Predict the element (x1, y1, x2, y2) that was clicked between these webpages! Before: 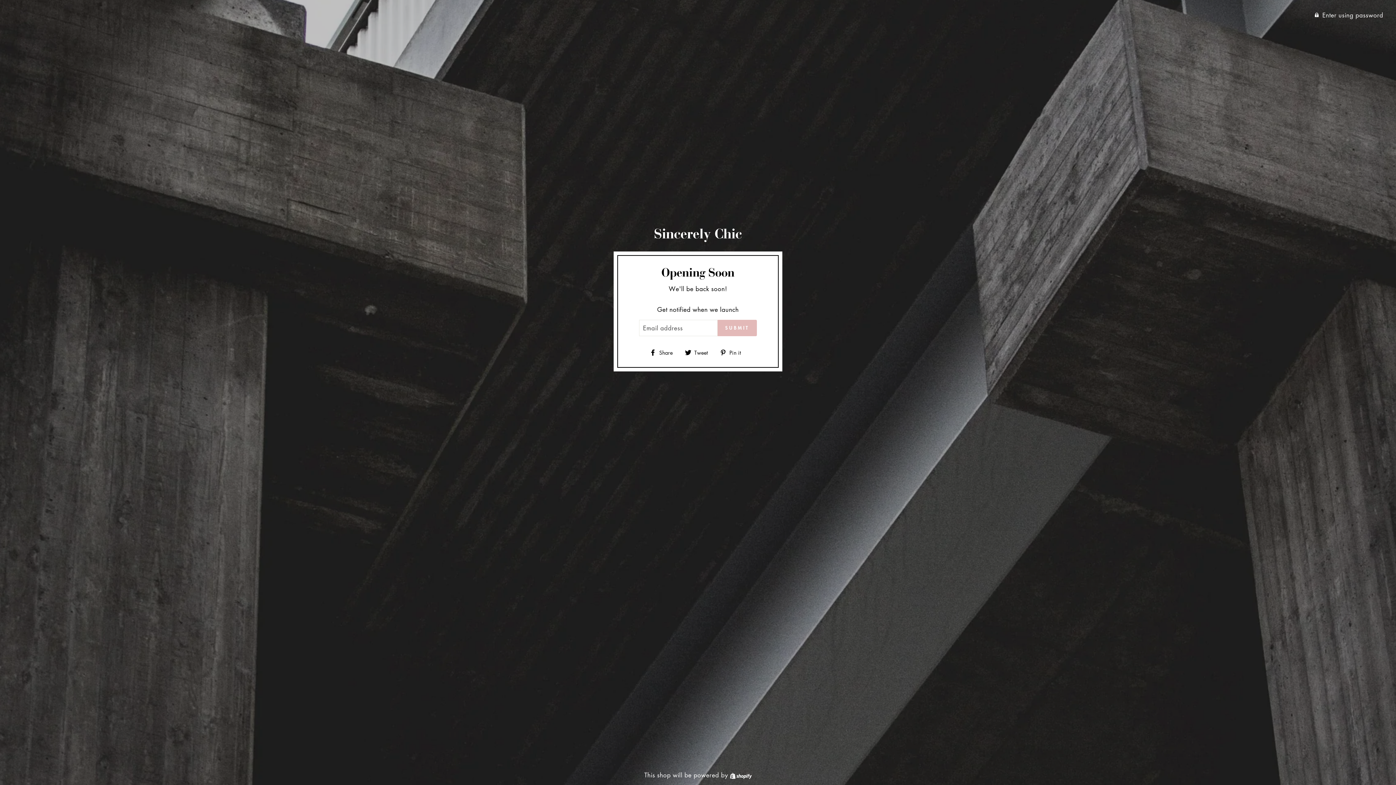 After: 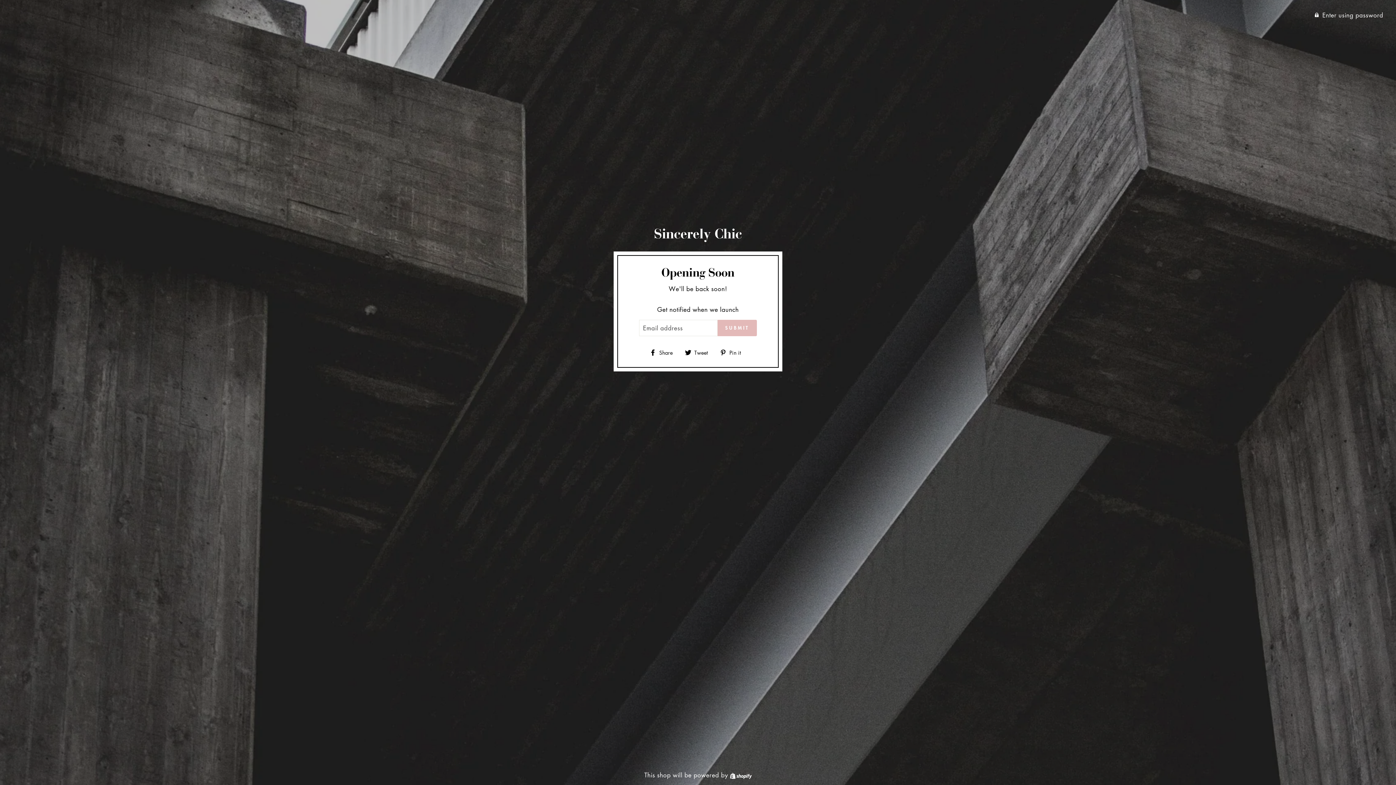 Action: bbox: (684, 347, 713, 357) label:  Tweet
Tweet on Twitter